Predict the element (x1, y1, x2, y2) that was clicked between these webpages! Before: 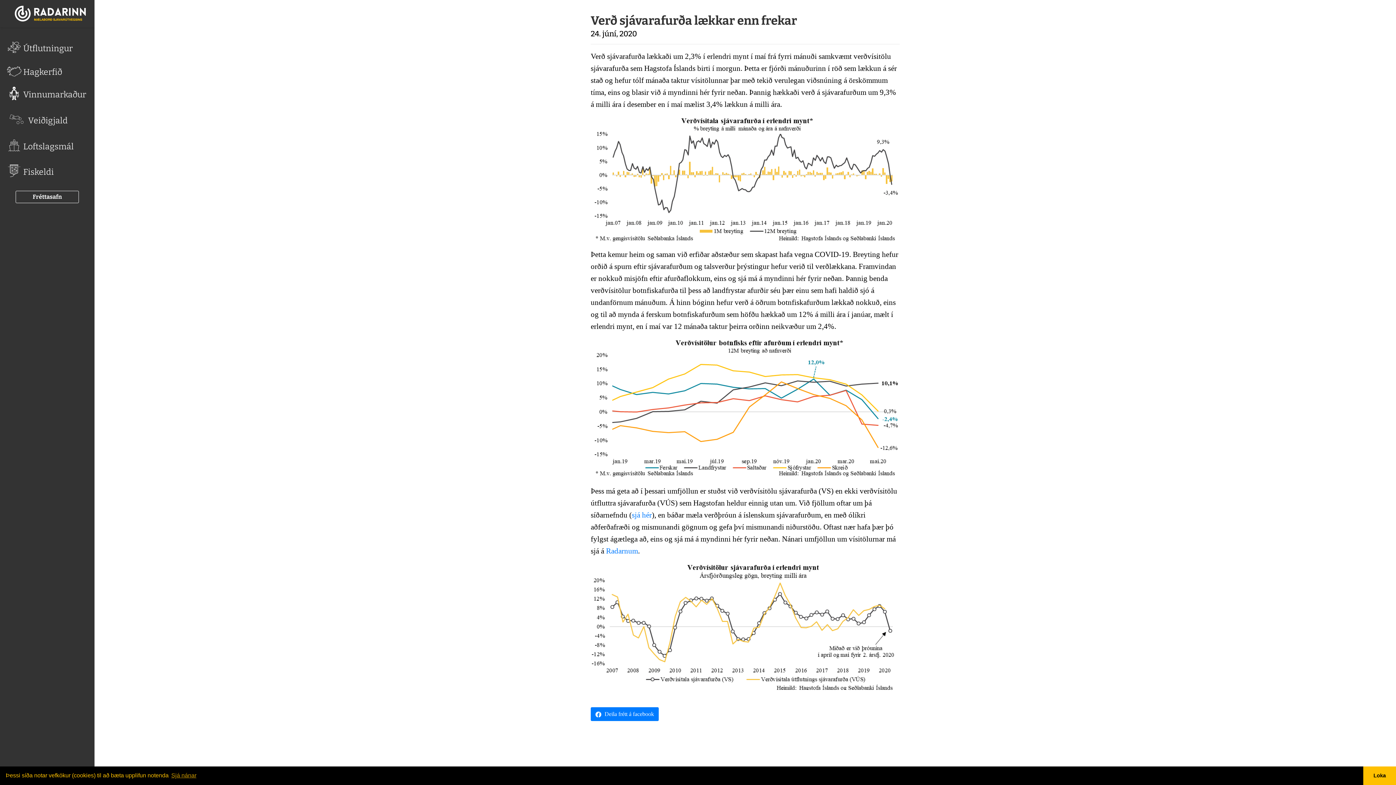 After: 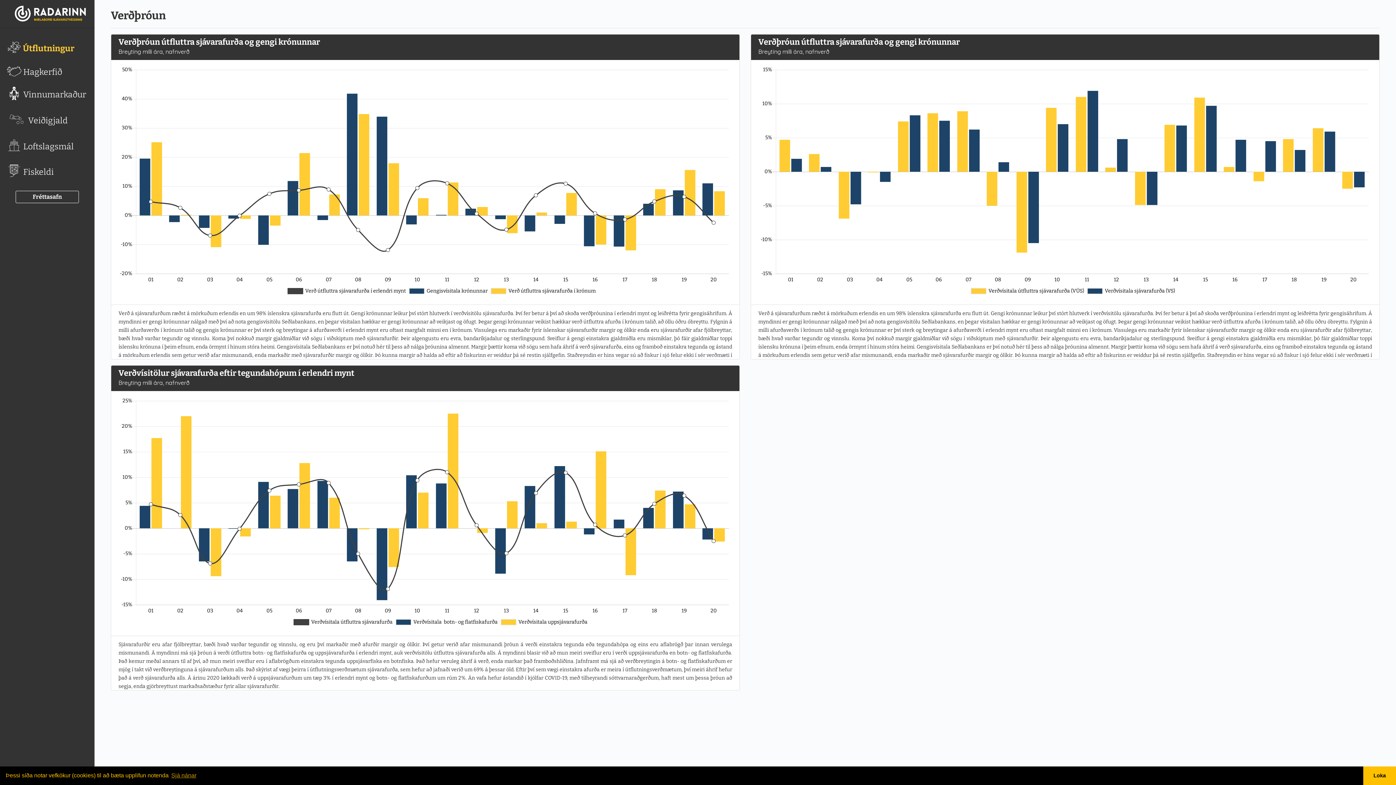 Action: bbox: (606, 545, 638, 557) label: Radarnum